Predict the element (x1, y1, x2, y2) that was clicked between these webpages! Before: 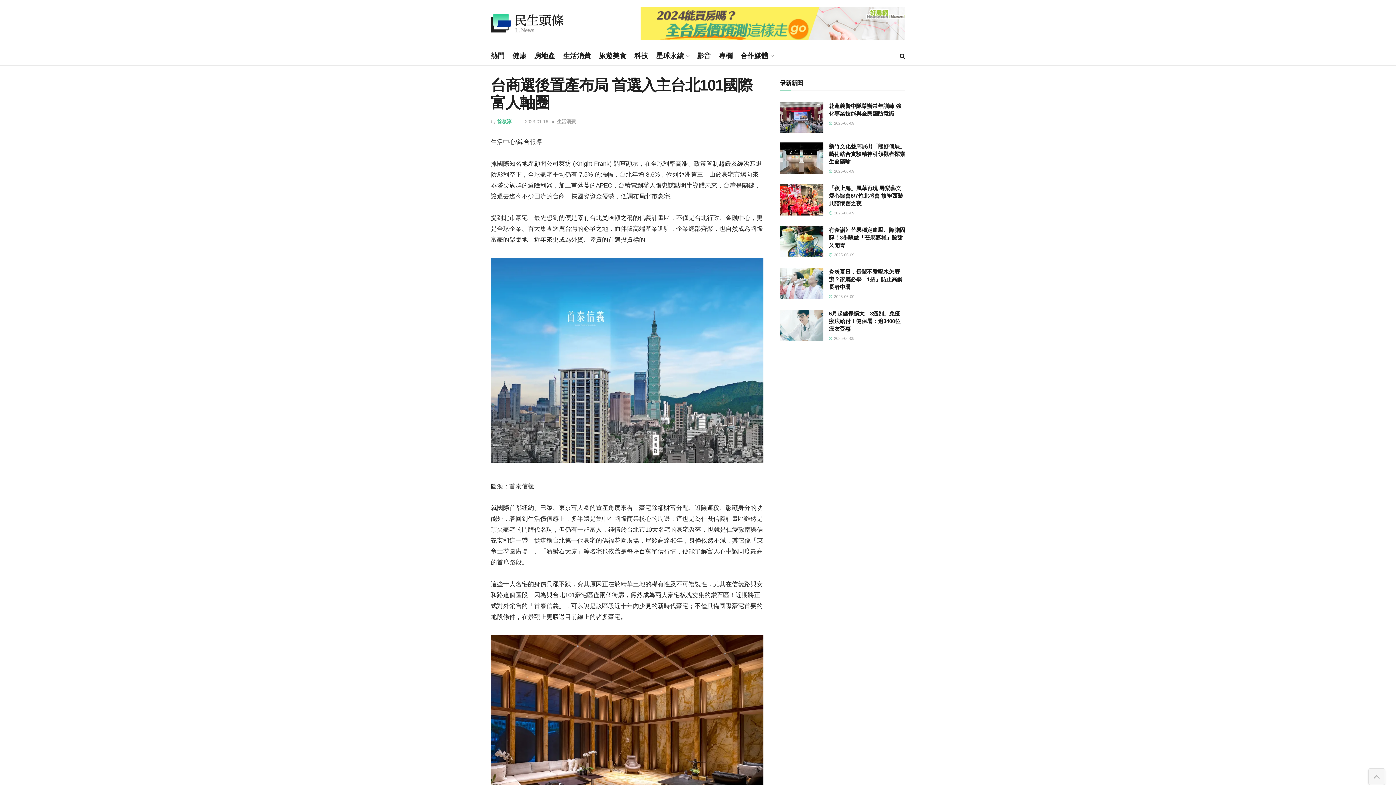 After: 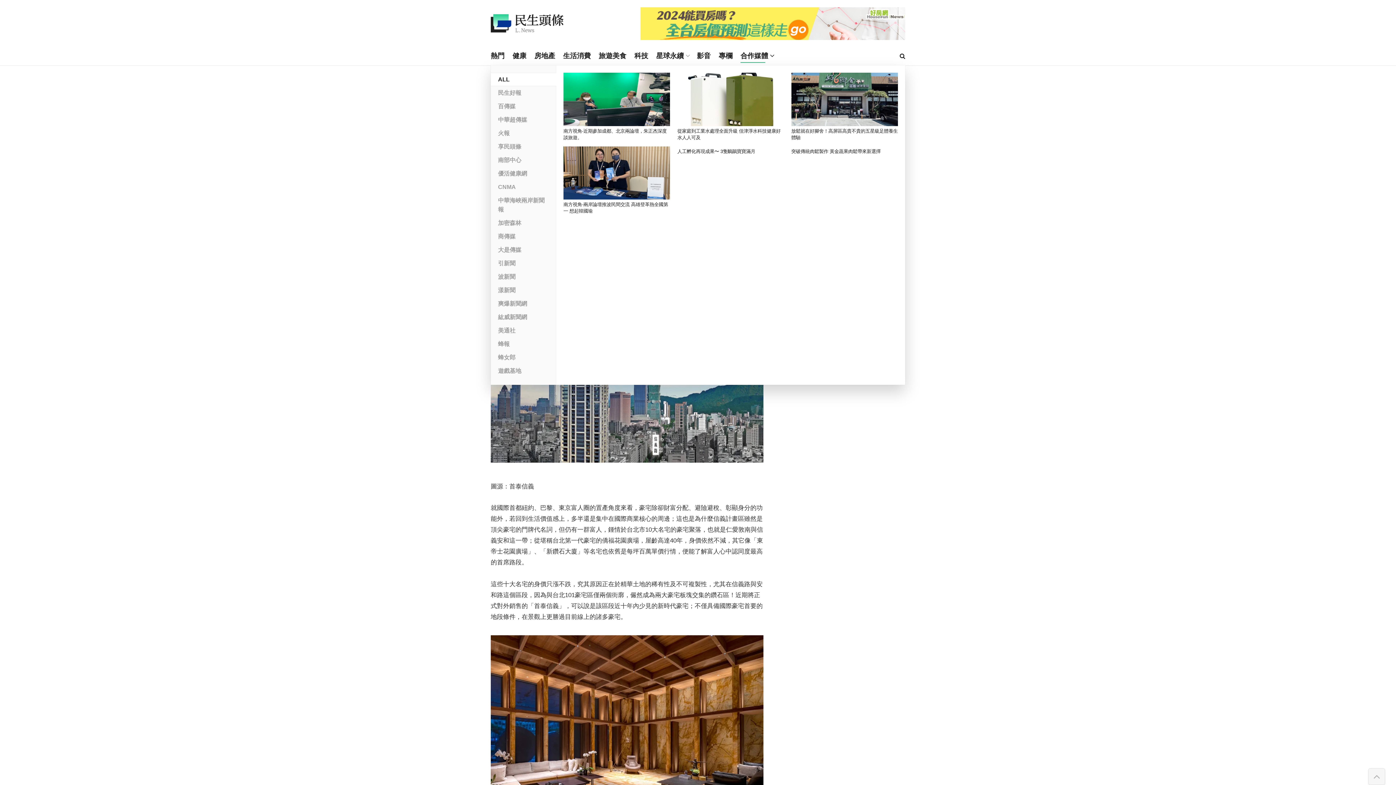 Action: bbox: (740, 49, 773, 62) label: 合作媒體